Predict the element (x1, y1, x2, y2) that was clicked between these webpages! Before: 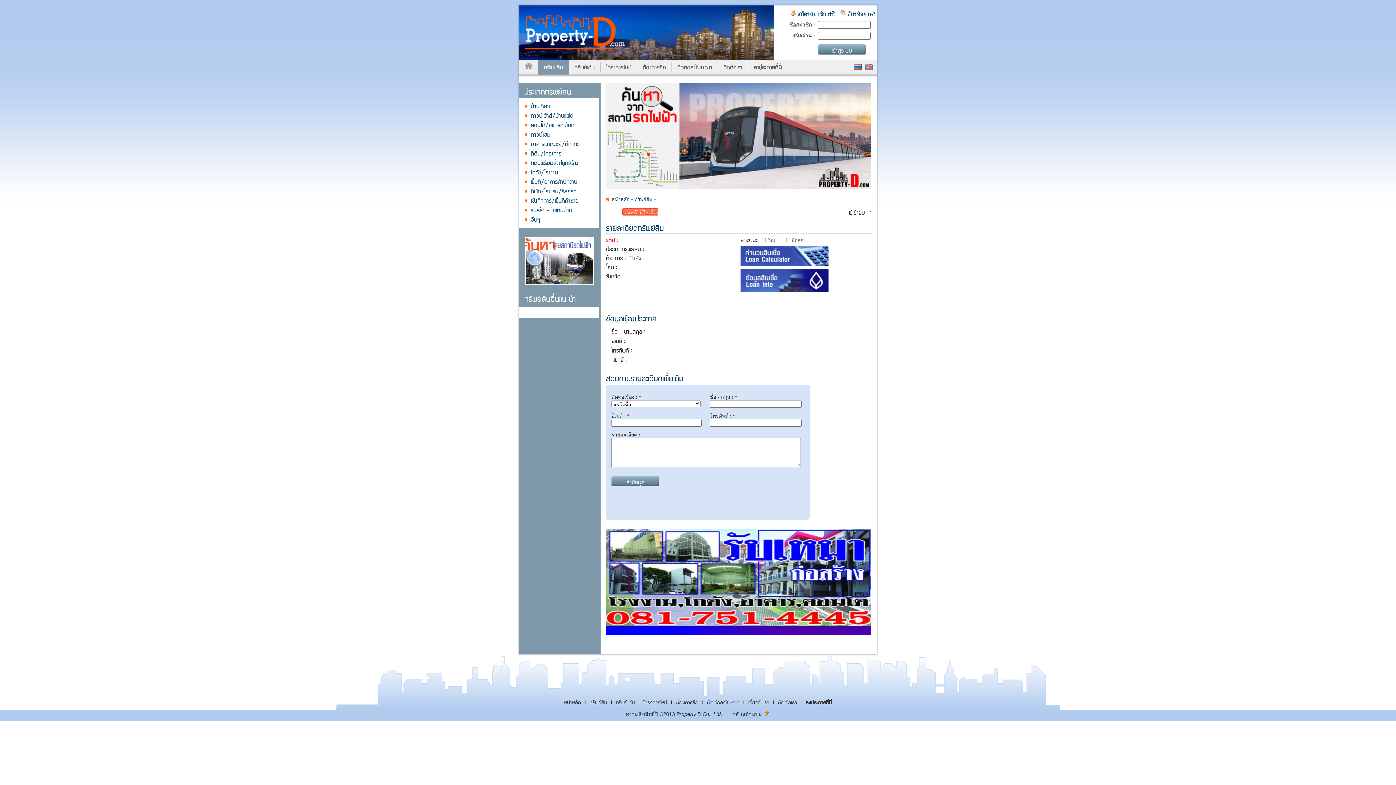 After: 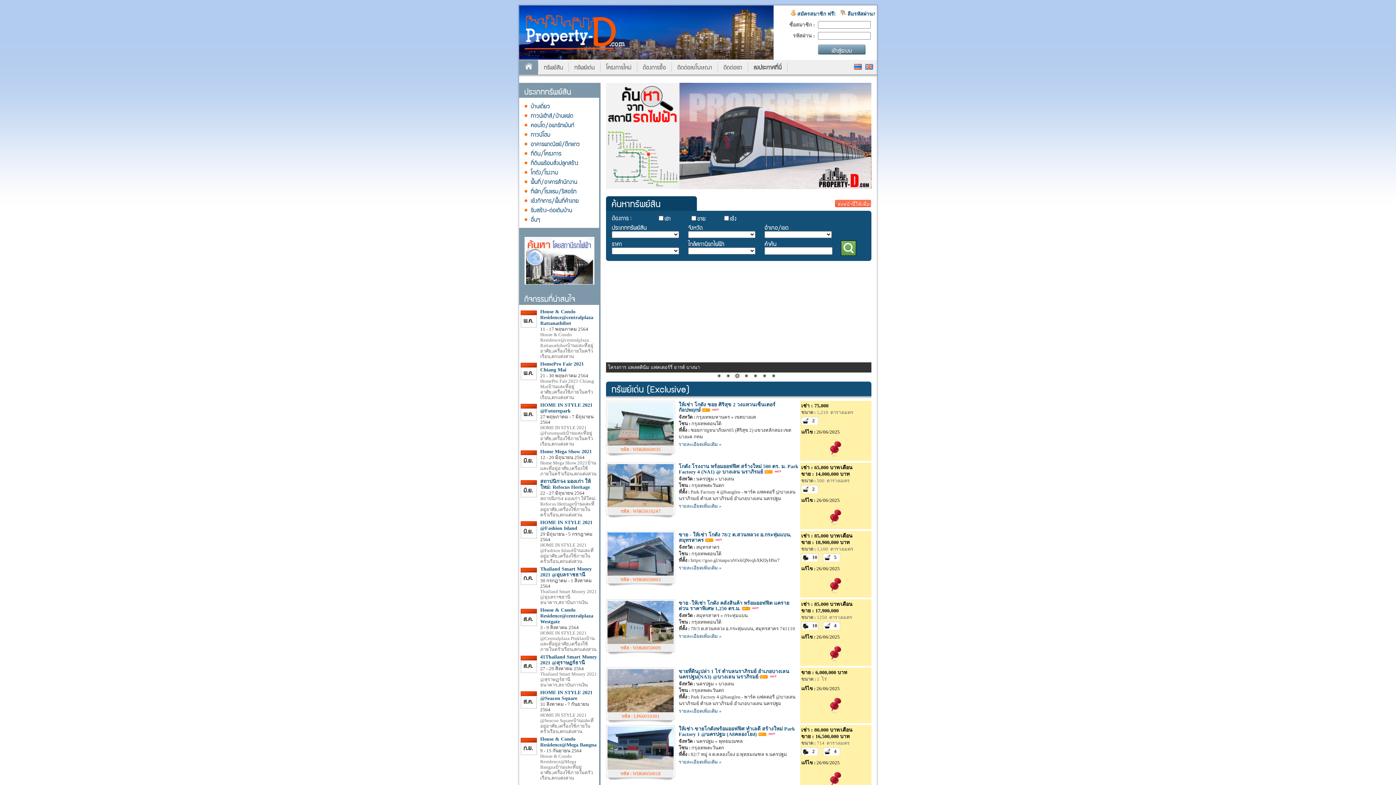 Action: label: หน้าหลัก bbox: (611, 196, 629, 202)